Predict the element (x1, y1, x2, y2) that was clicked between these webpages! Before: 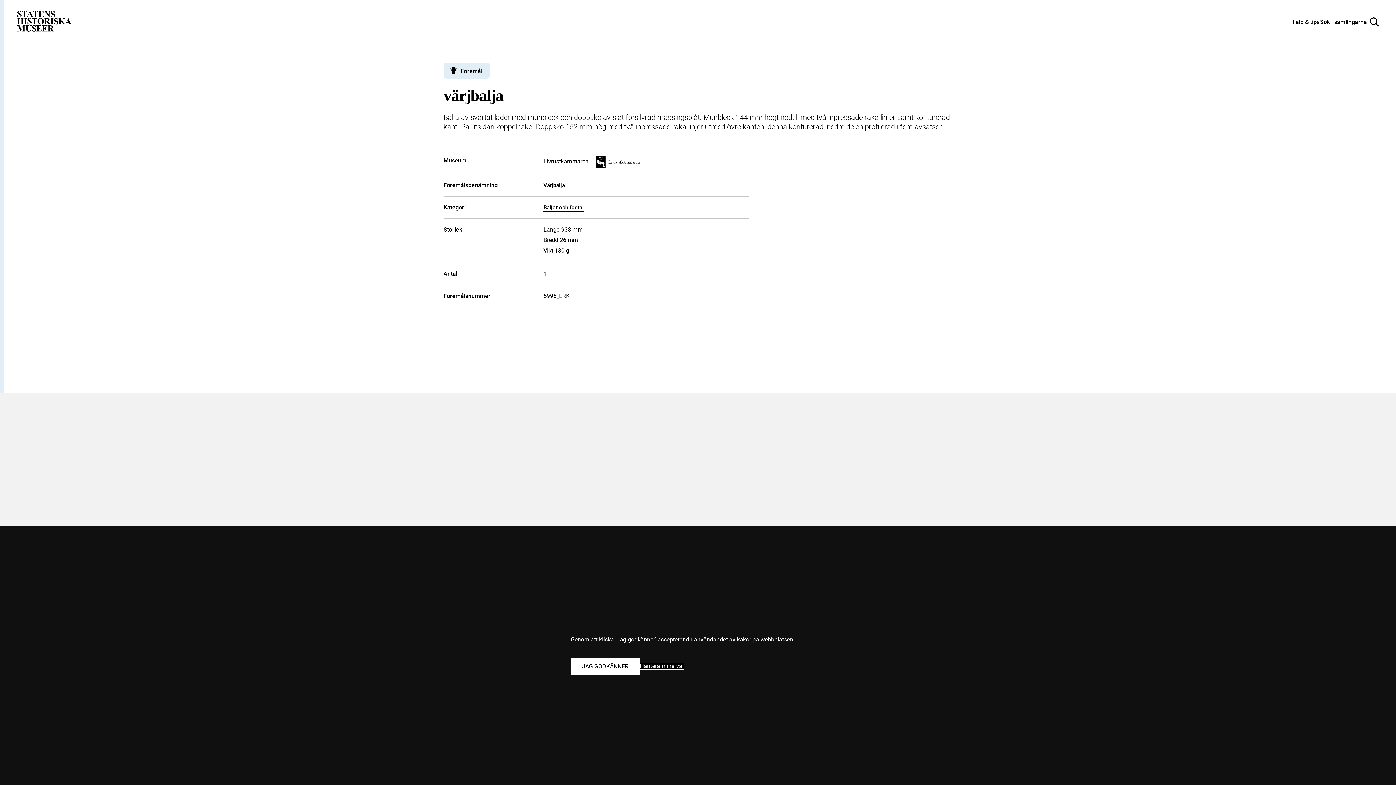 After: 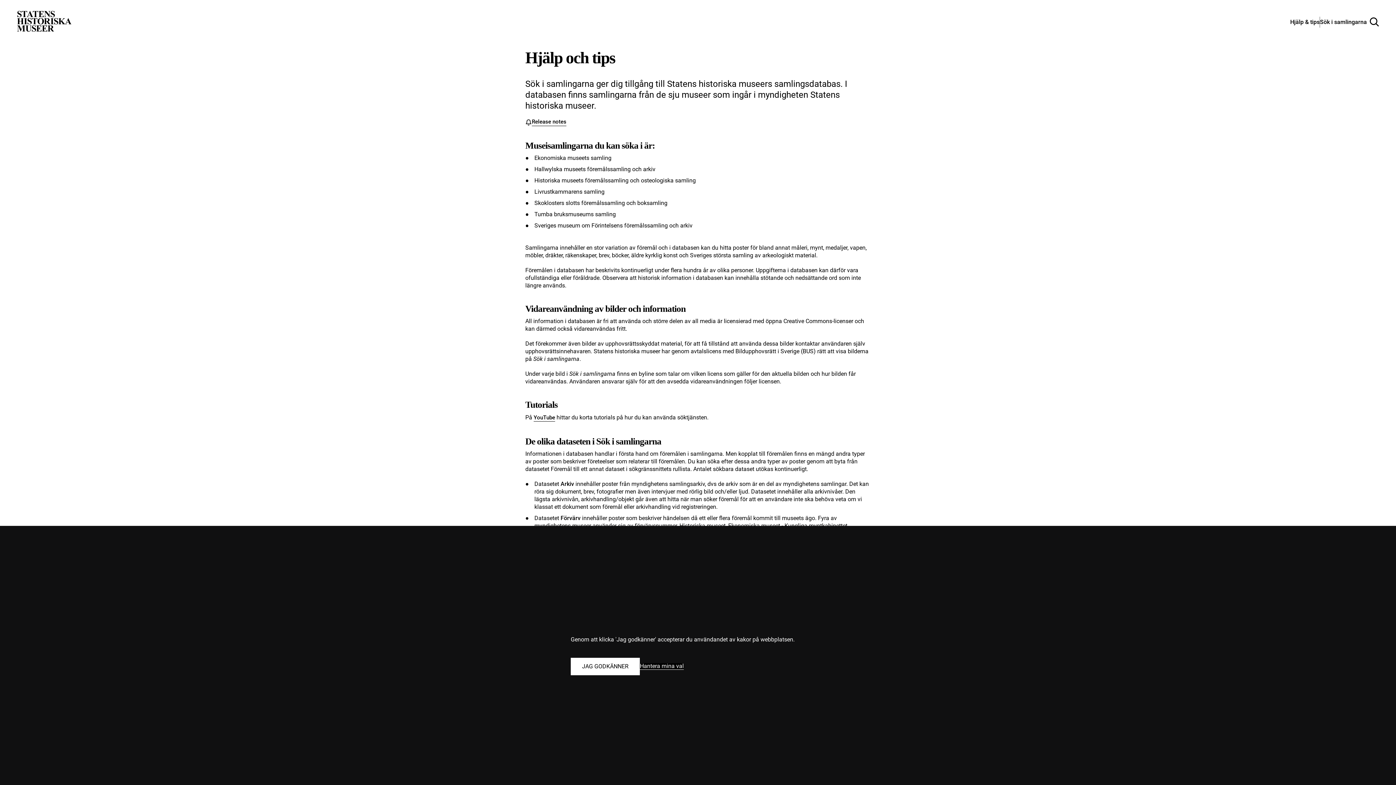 Action: bbox: (1290, 18, 1320, 25) label: Hjälp och tips